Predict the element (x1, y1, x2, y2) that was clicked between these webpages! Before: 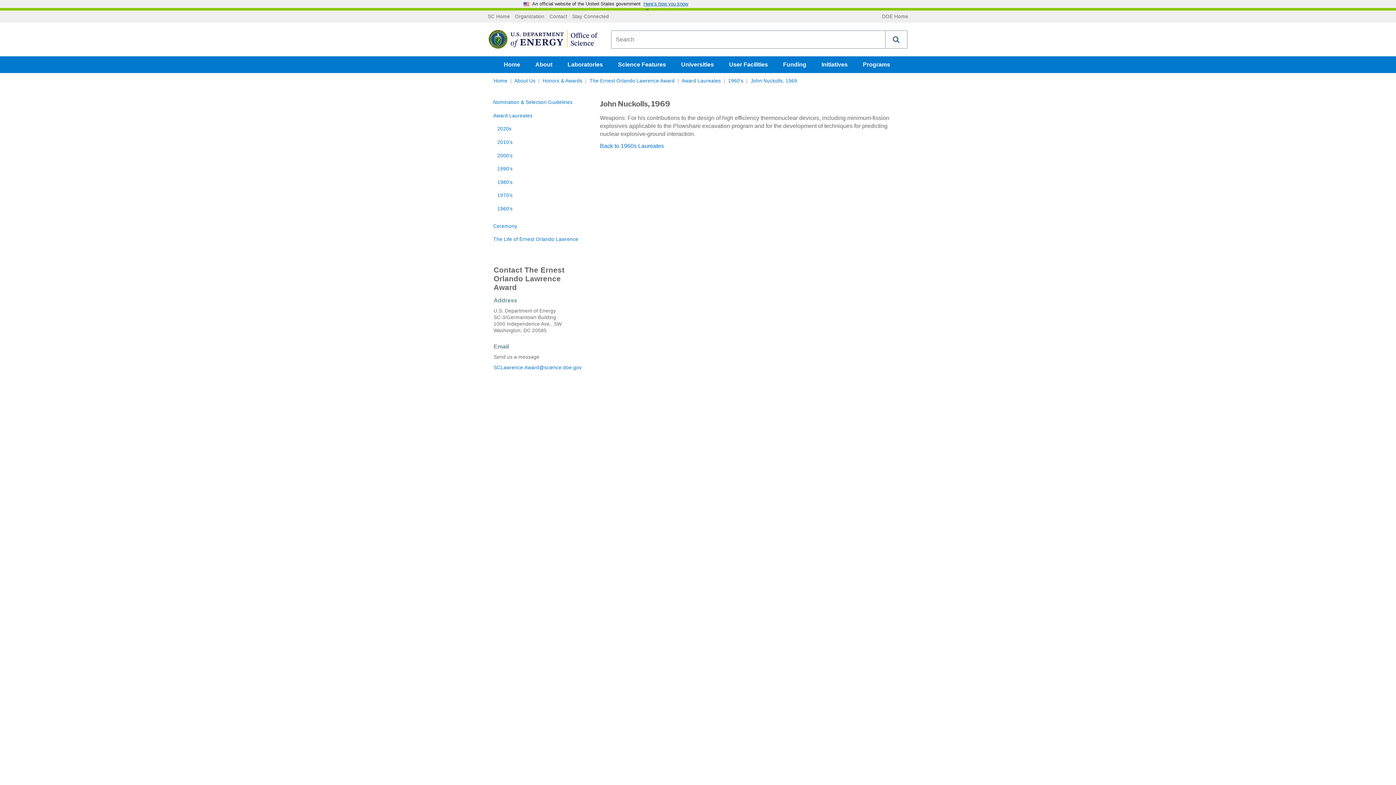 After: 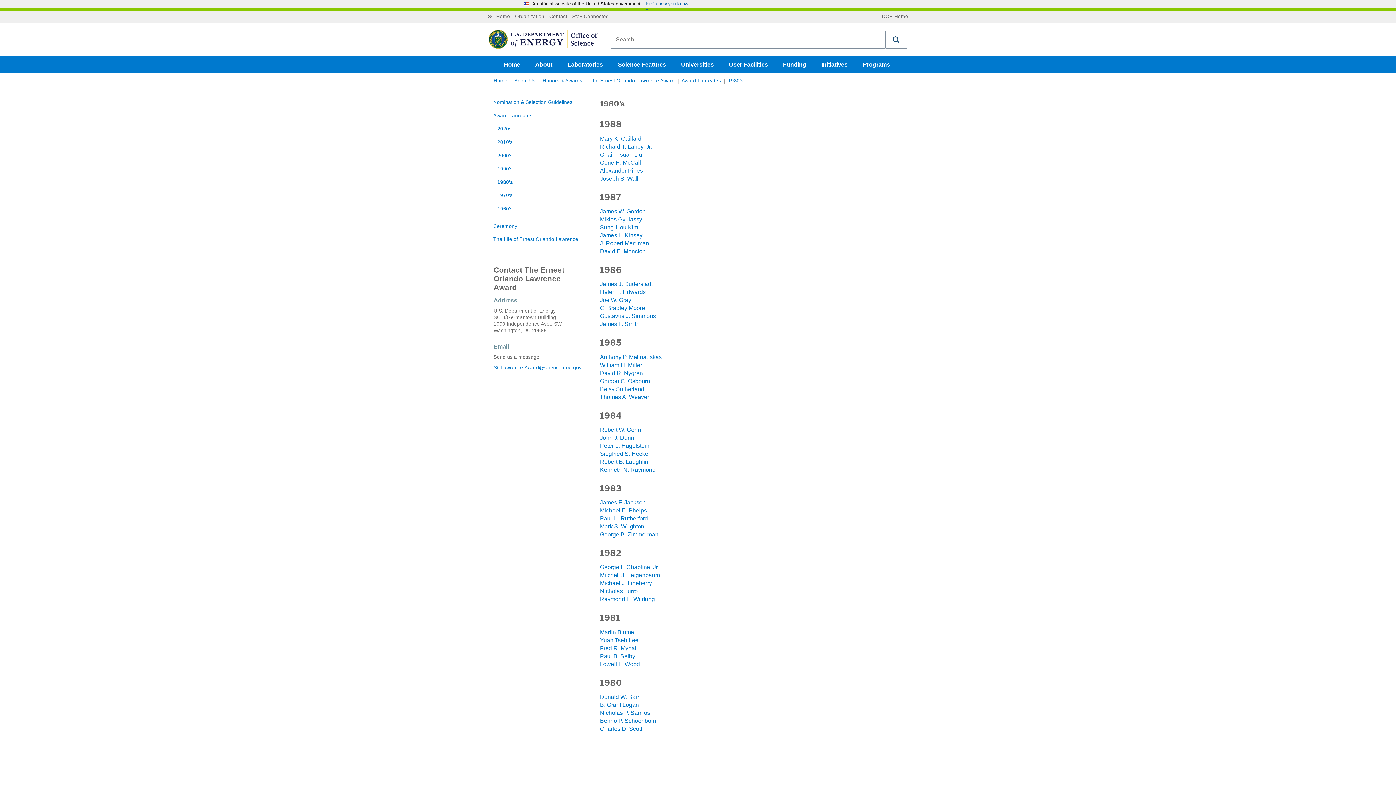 Action: label: 1980's bbox: (493, 175, 587, 189)